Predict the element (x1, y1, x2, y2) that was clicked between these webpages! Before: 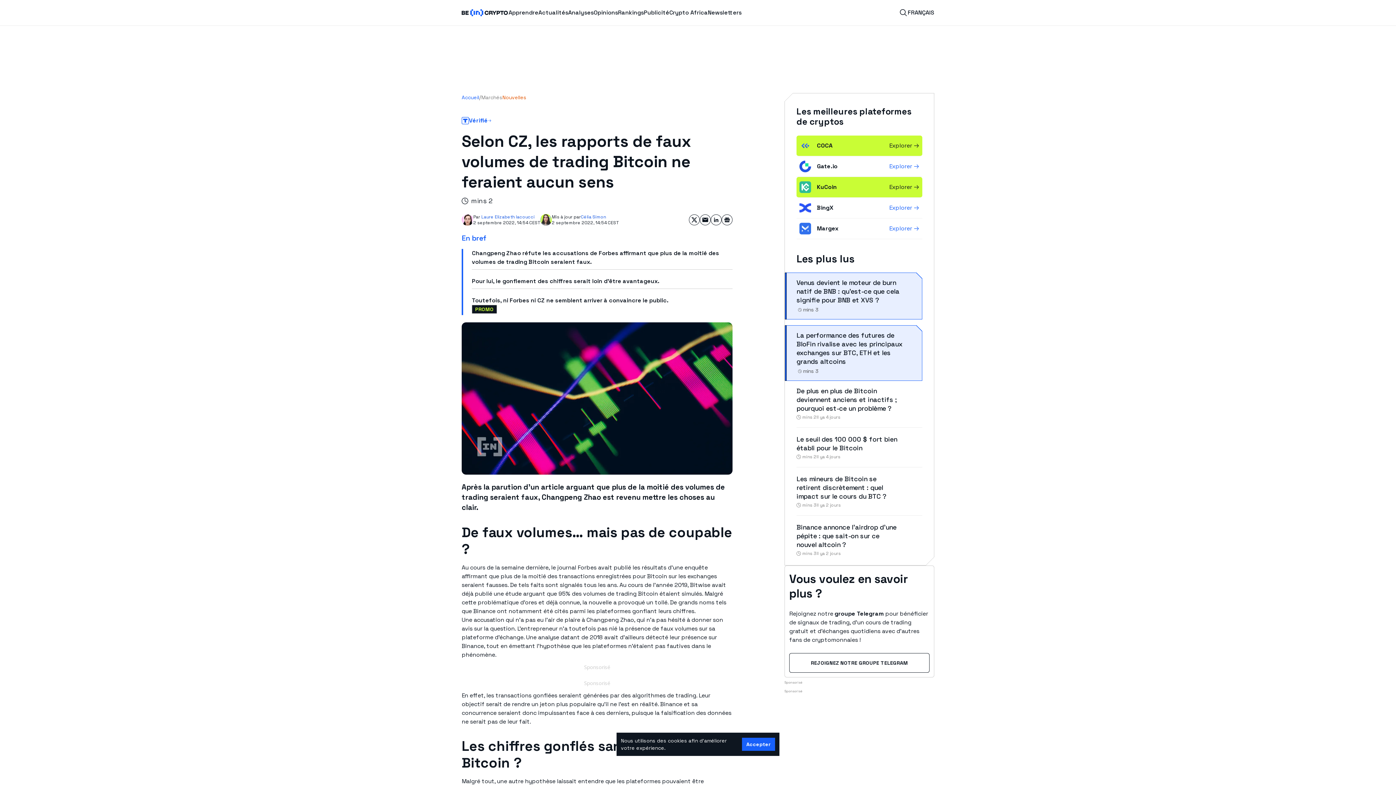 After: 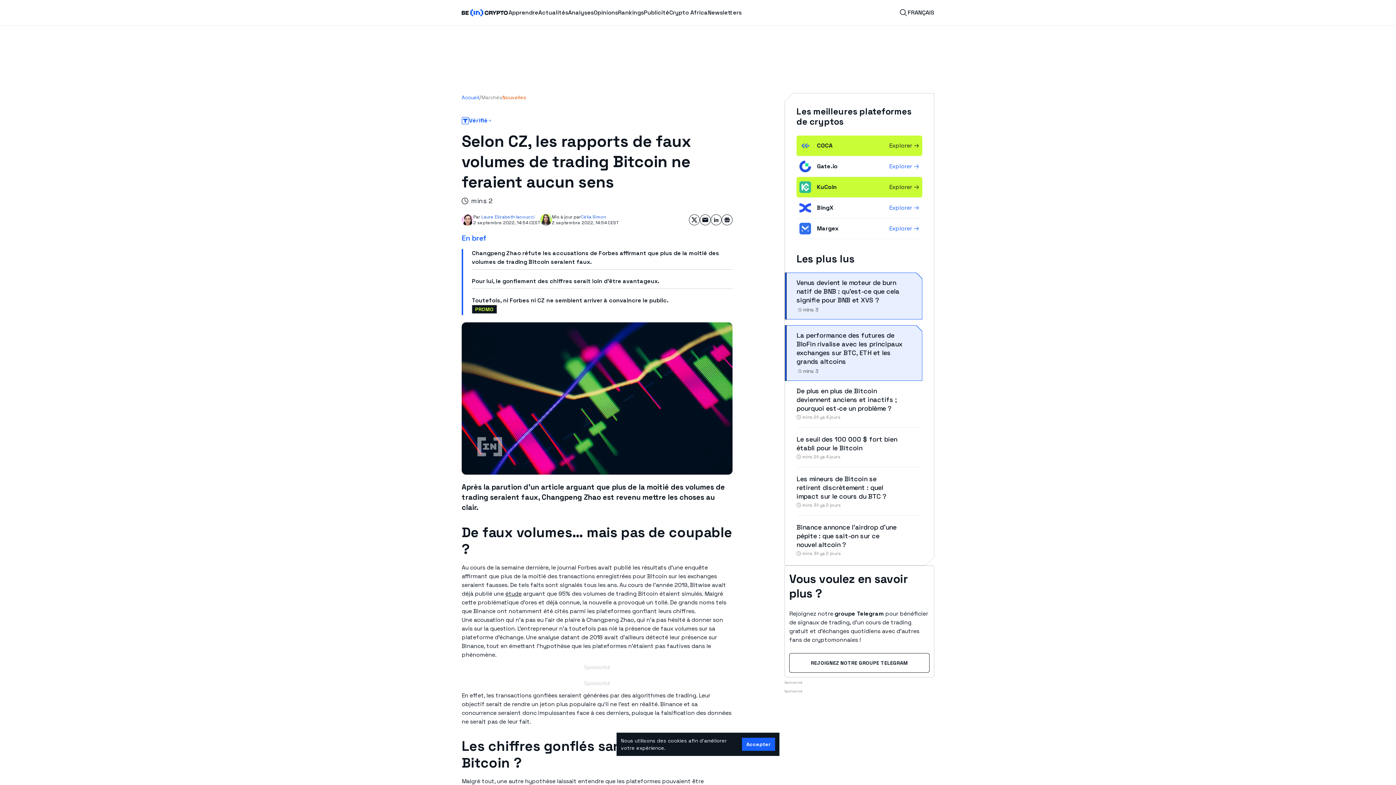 Action: label: étude bbox: (505, 590, 521, 597)